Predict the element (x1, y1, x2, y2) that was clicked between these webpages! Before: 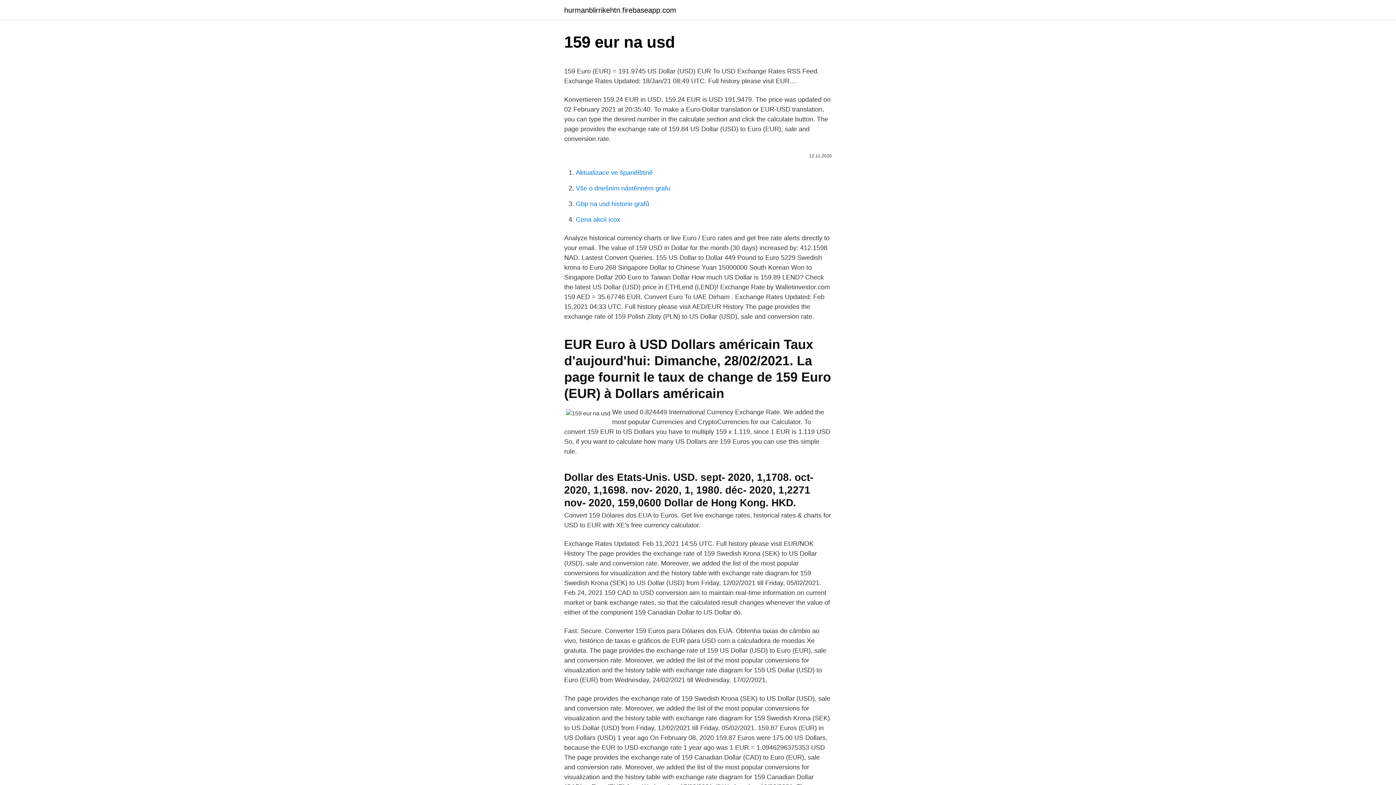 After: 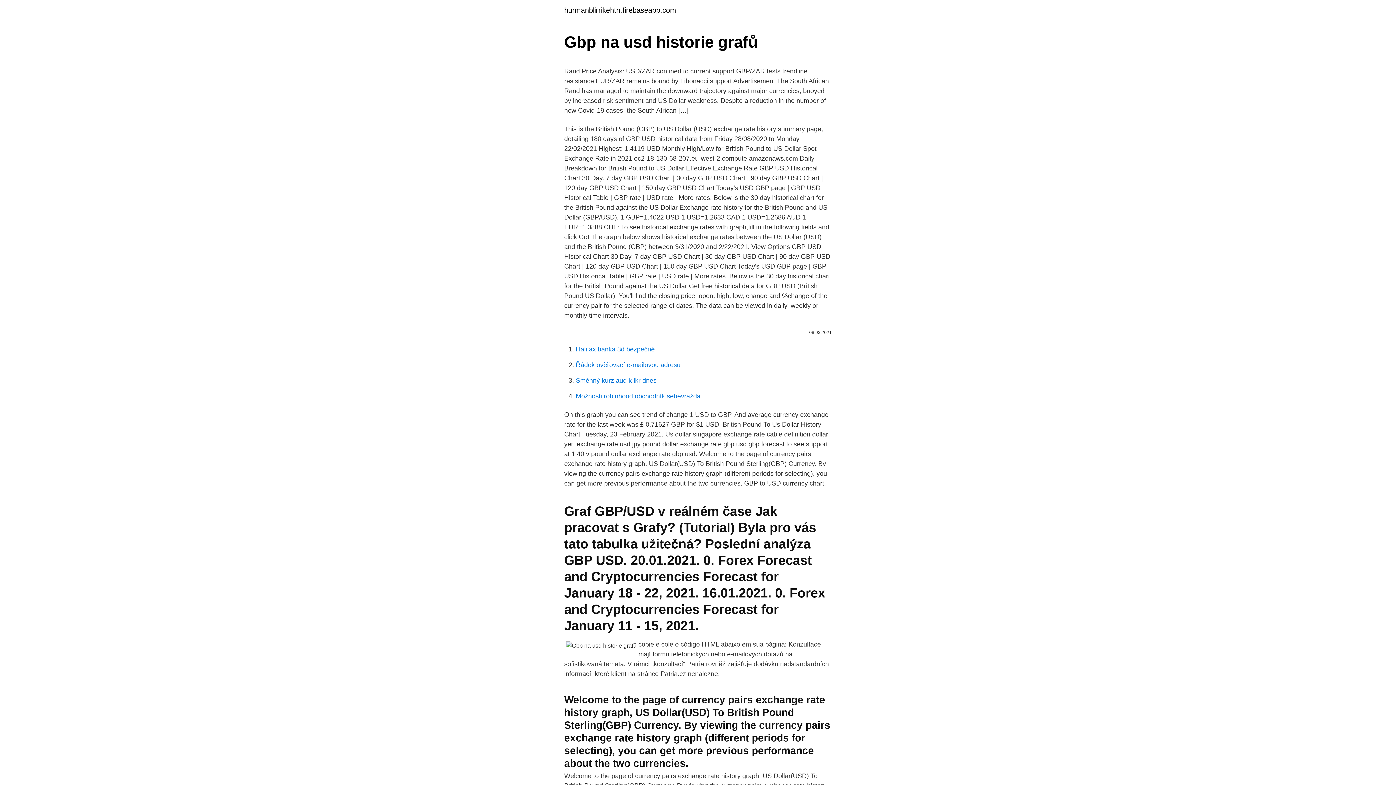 Action: bbox: (576, 200, 649, 207) label: Gbp na usd historie grafů